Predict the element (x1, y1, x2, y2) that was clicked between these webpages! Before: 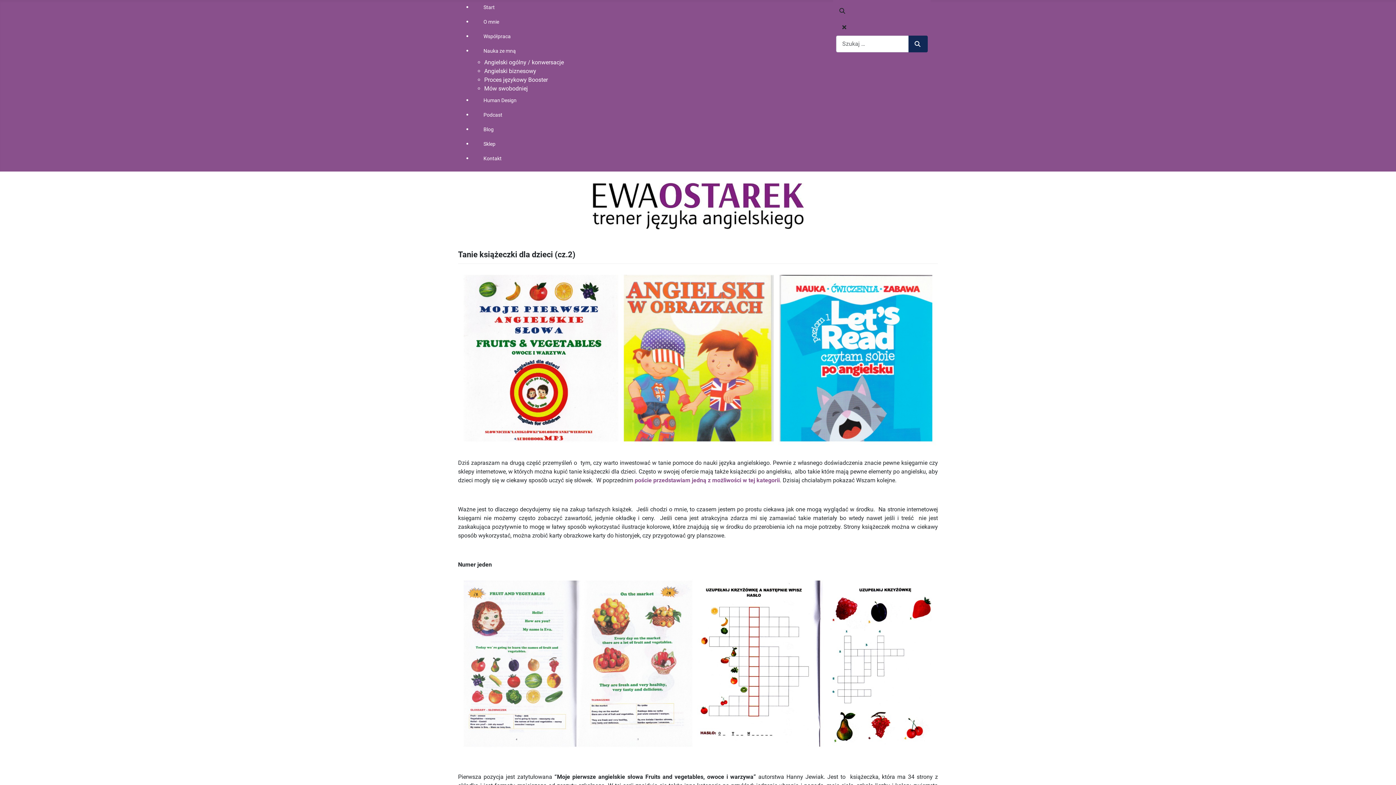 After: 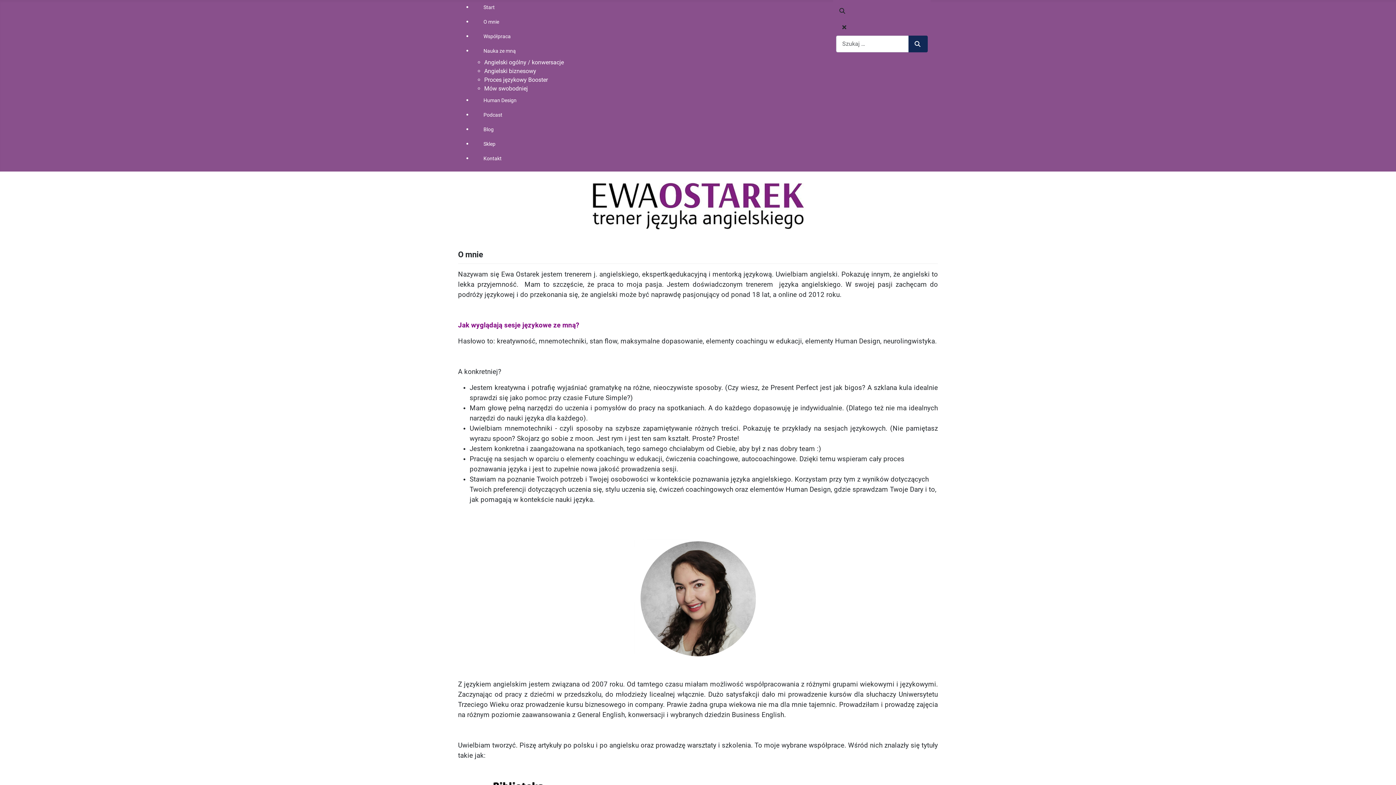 Action: bbox: (472, 14, 581, 29) label: O mnie